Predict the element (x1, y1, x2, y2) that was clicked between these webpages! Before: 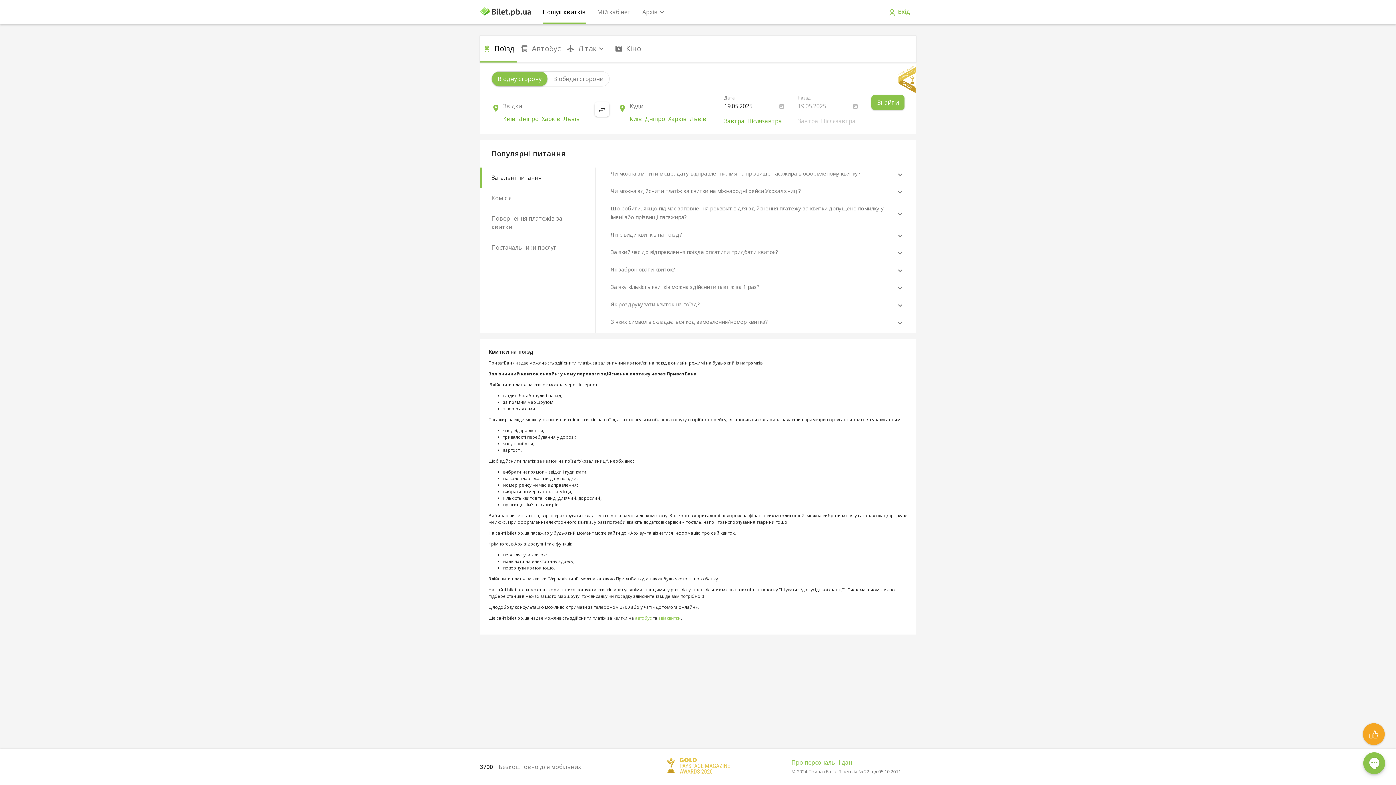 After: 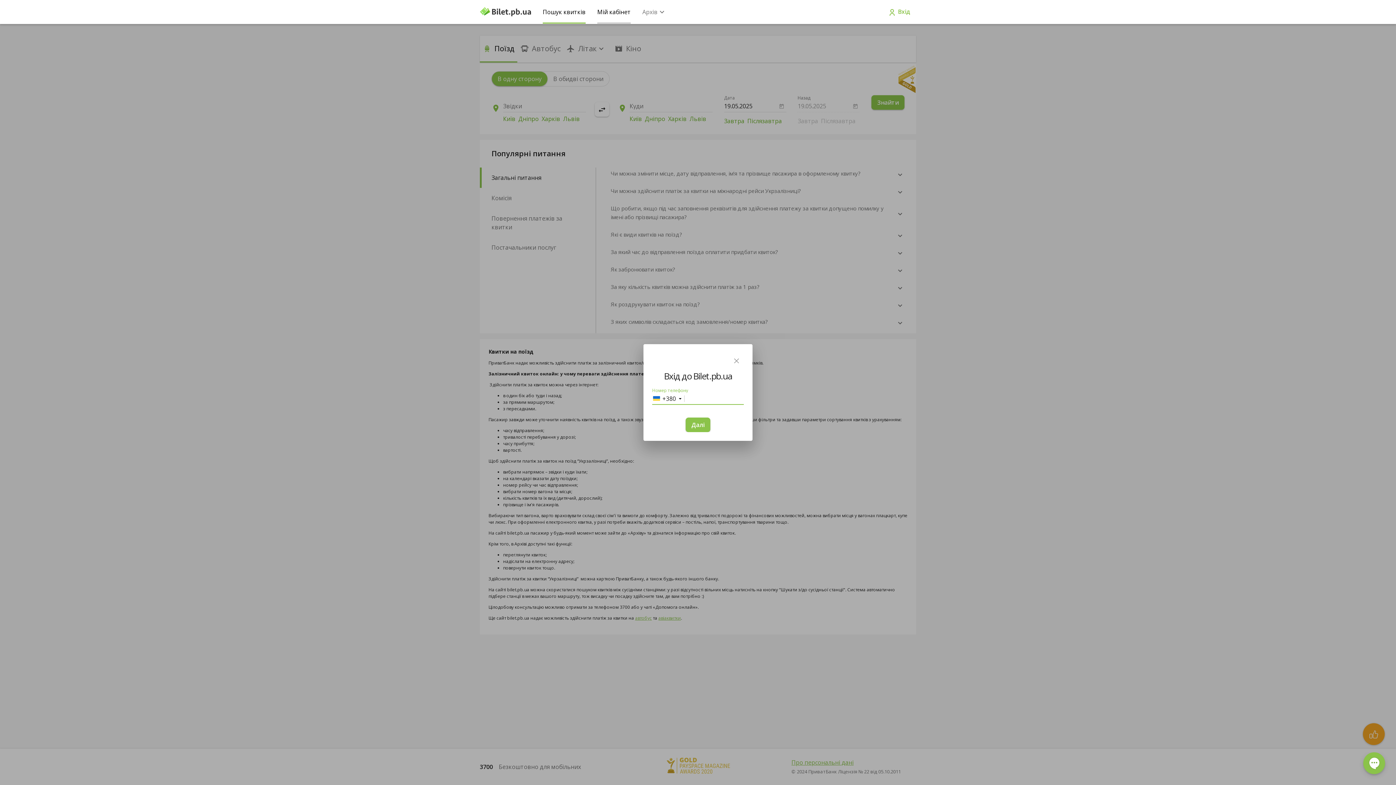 Action: bbox: (597, 0, 630, 23) label: Мій кабінет